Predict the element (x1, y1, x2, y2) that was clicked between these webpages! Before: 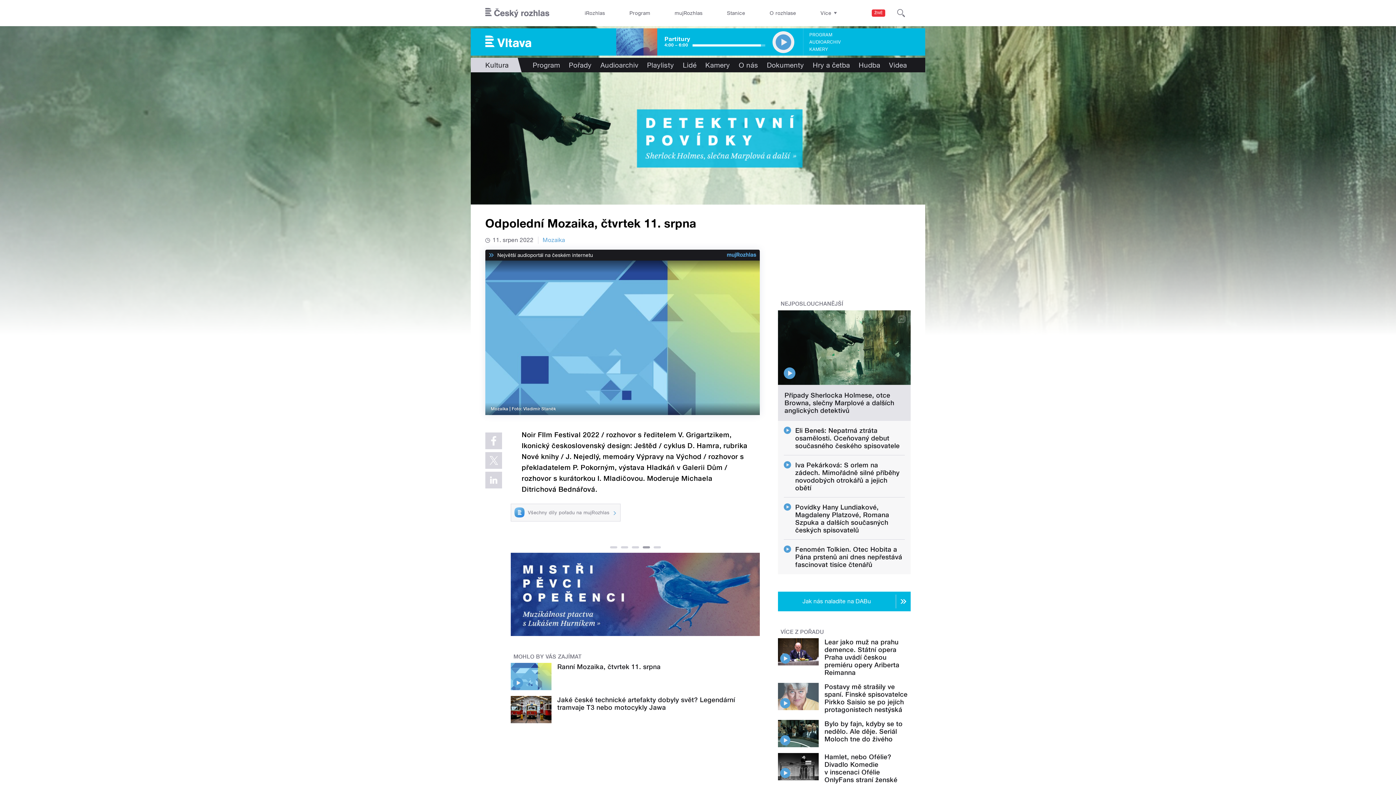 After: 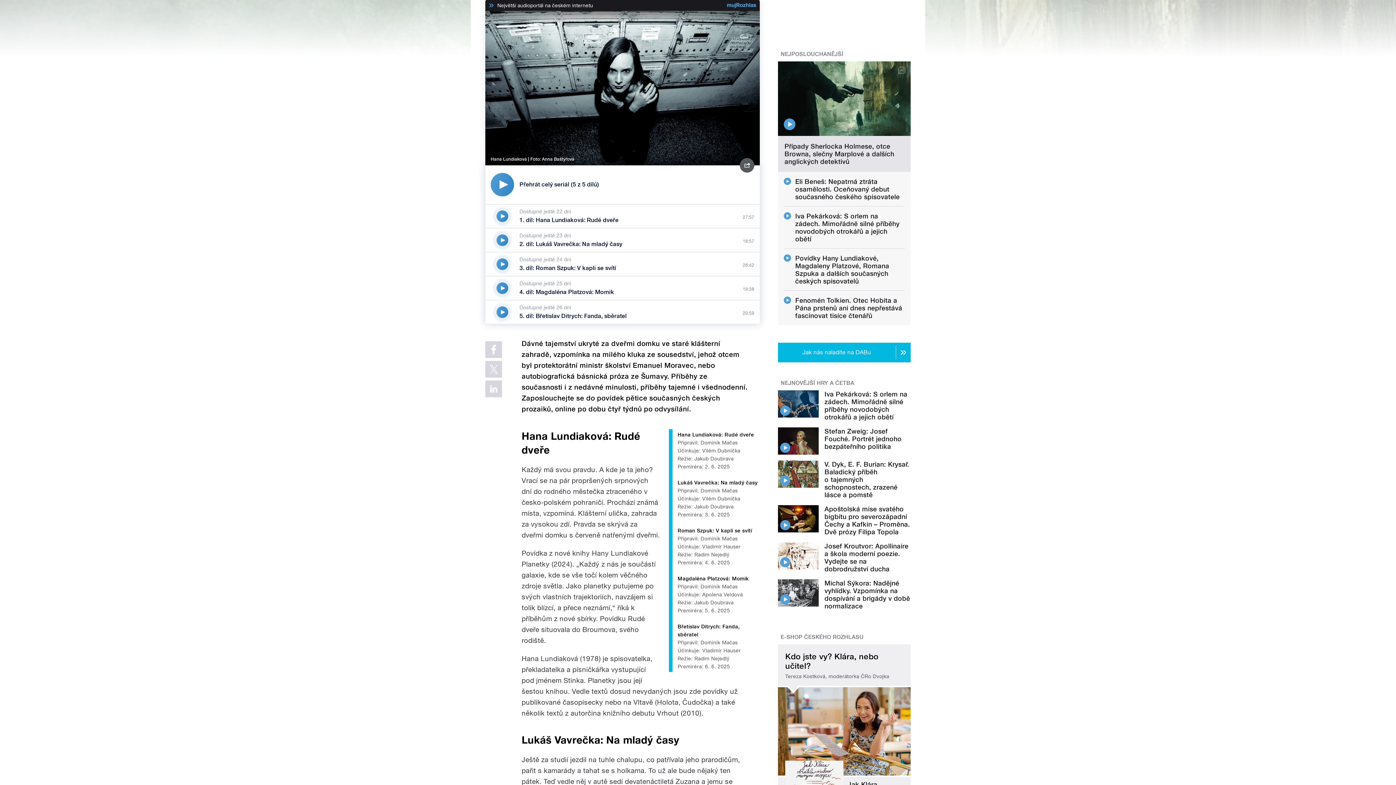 Action: bbox: (784, 503, 791, 510)